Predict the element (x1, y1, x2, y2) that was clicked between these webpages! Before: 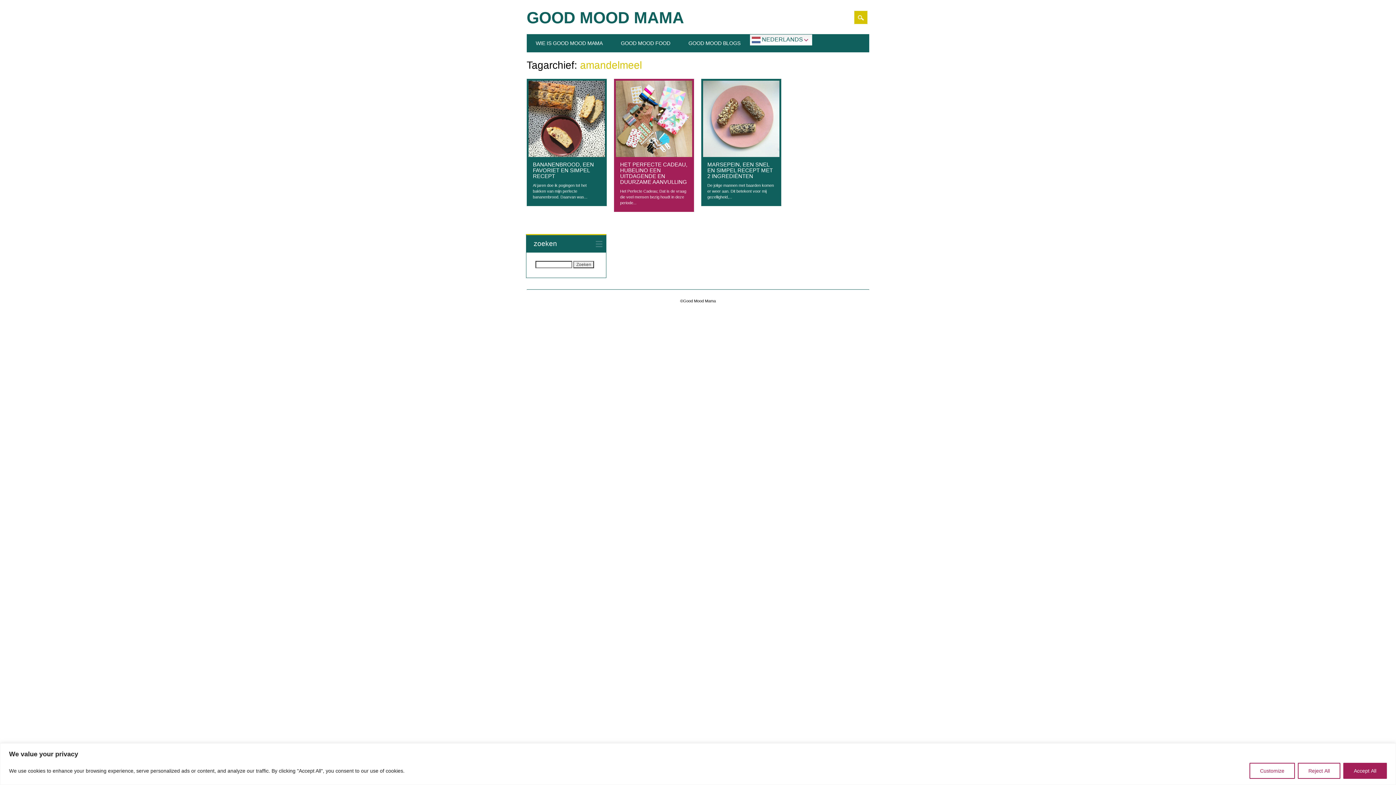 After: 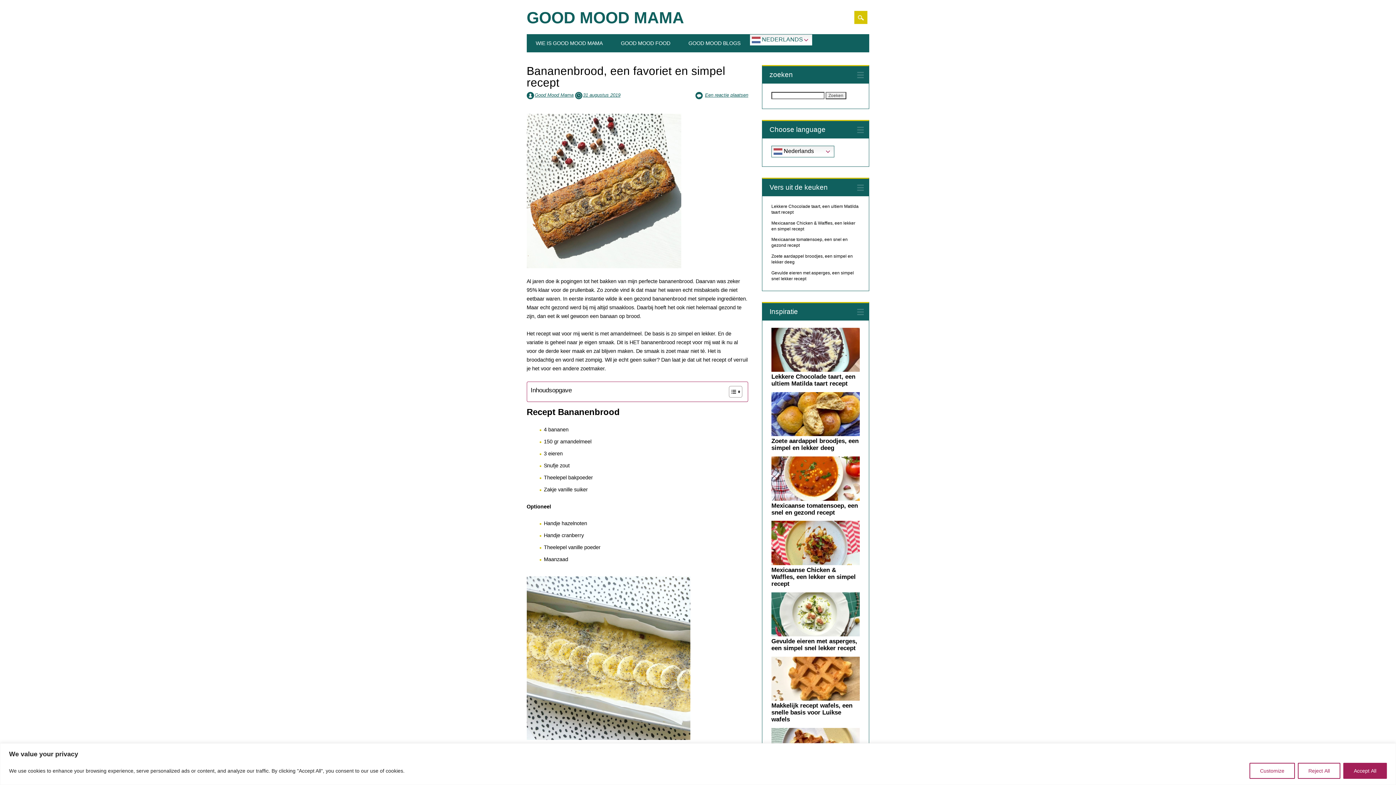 Action: bbox: (528, 152, 605, 158)